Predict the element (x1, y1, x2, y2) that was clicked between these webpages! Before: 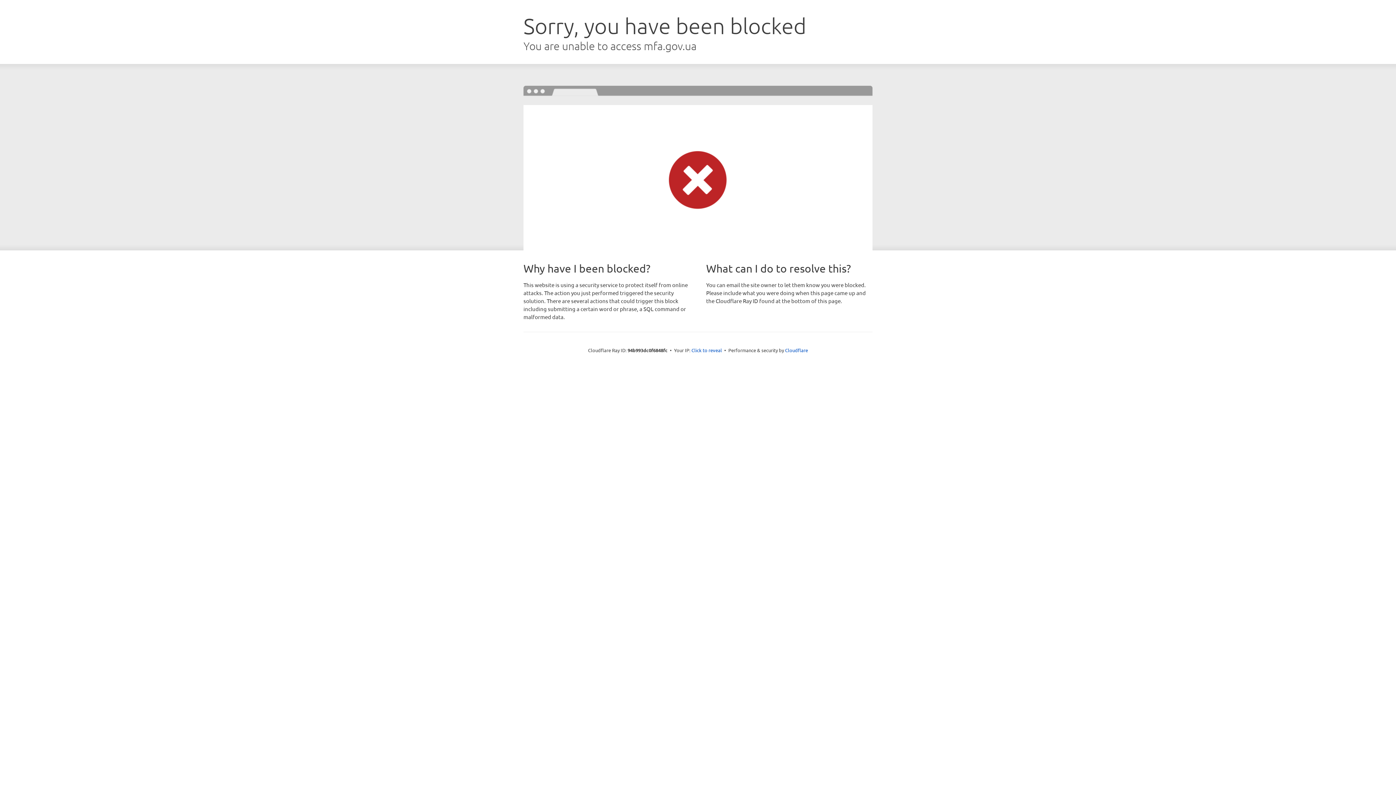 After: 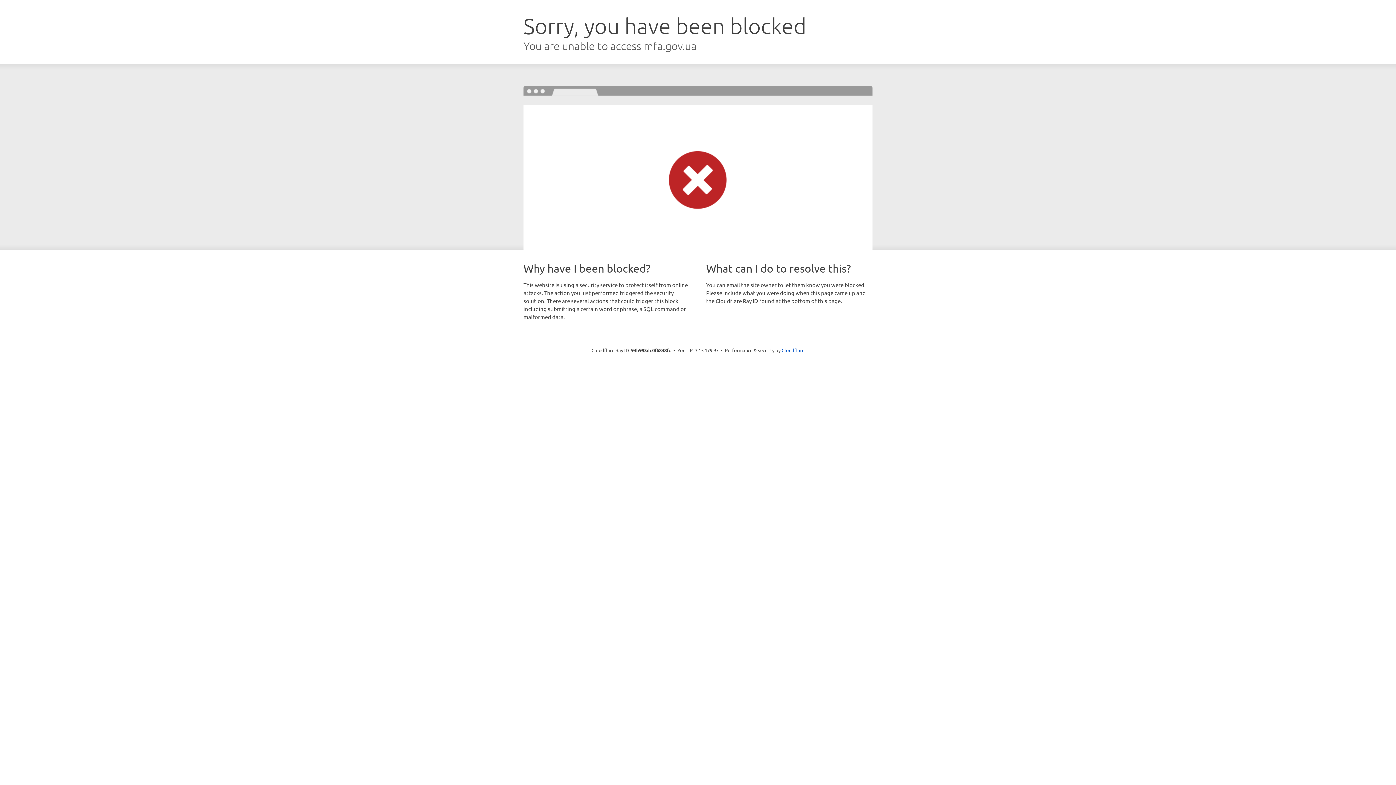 Action: label: Click to reveal bbox: (691, 346, 722, 353)